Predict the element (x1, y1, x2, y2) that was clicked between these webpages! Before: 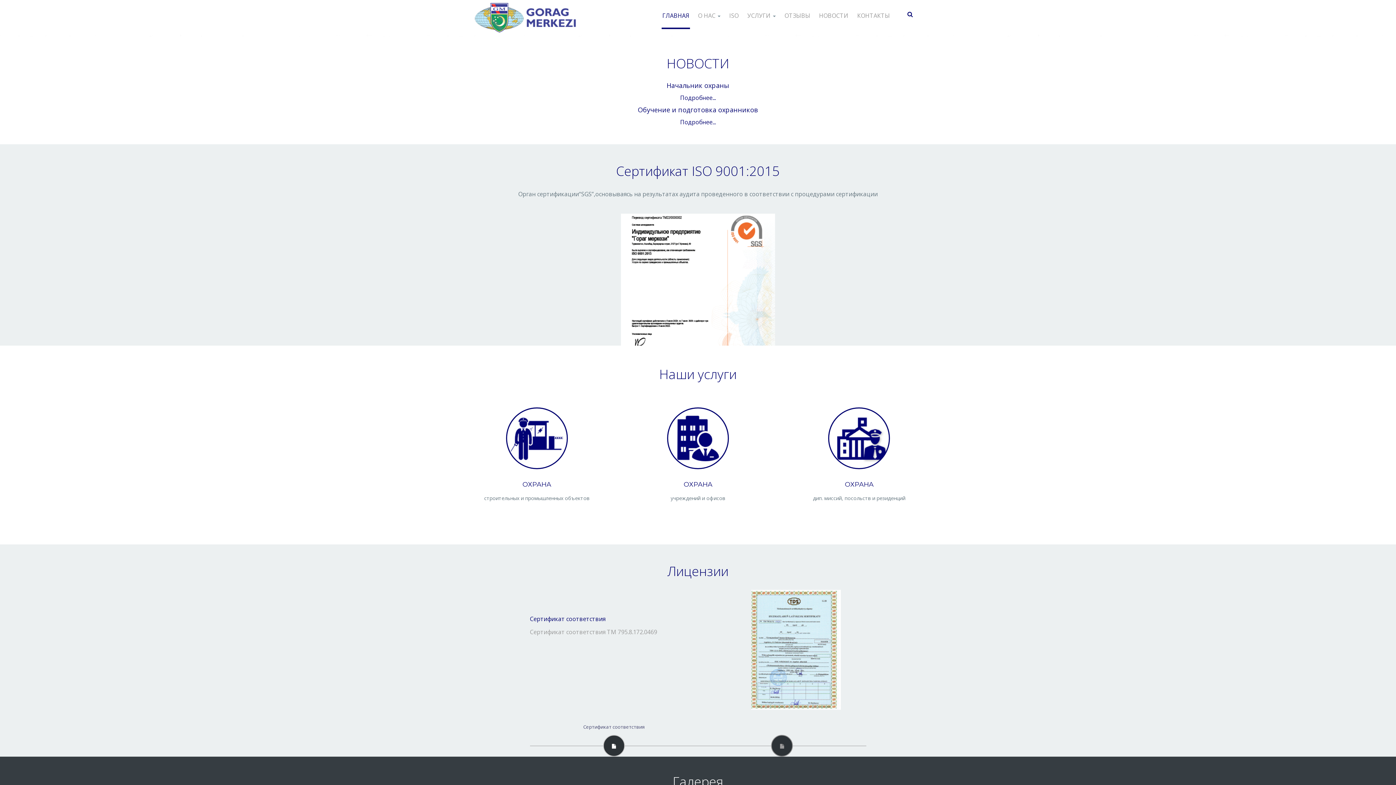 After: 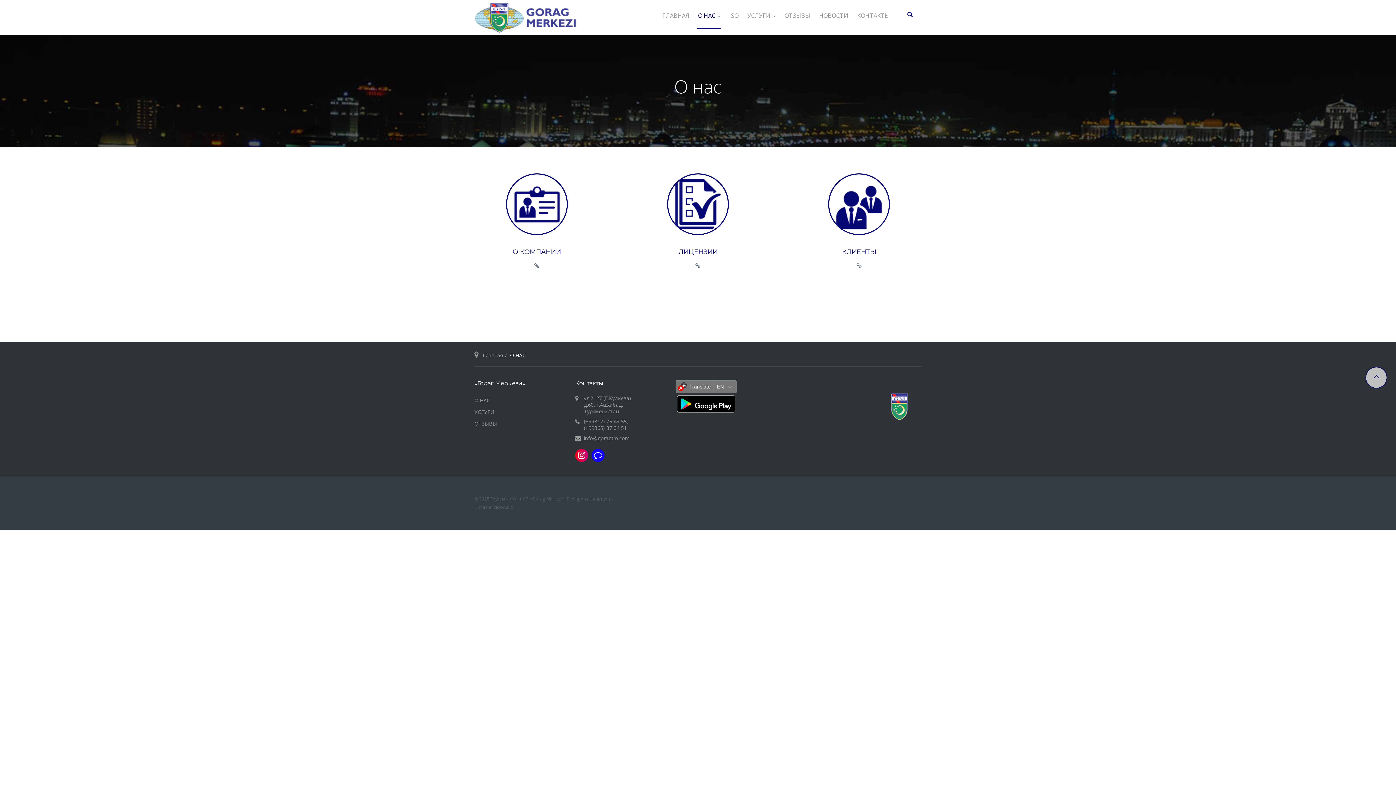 Action: bbox: (697, 1, 721, 29) label: О НАС 